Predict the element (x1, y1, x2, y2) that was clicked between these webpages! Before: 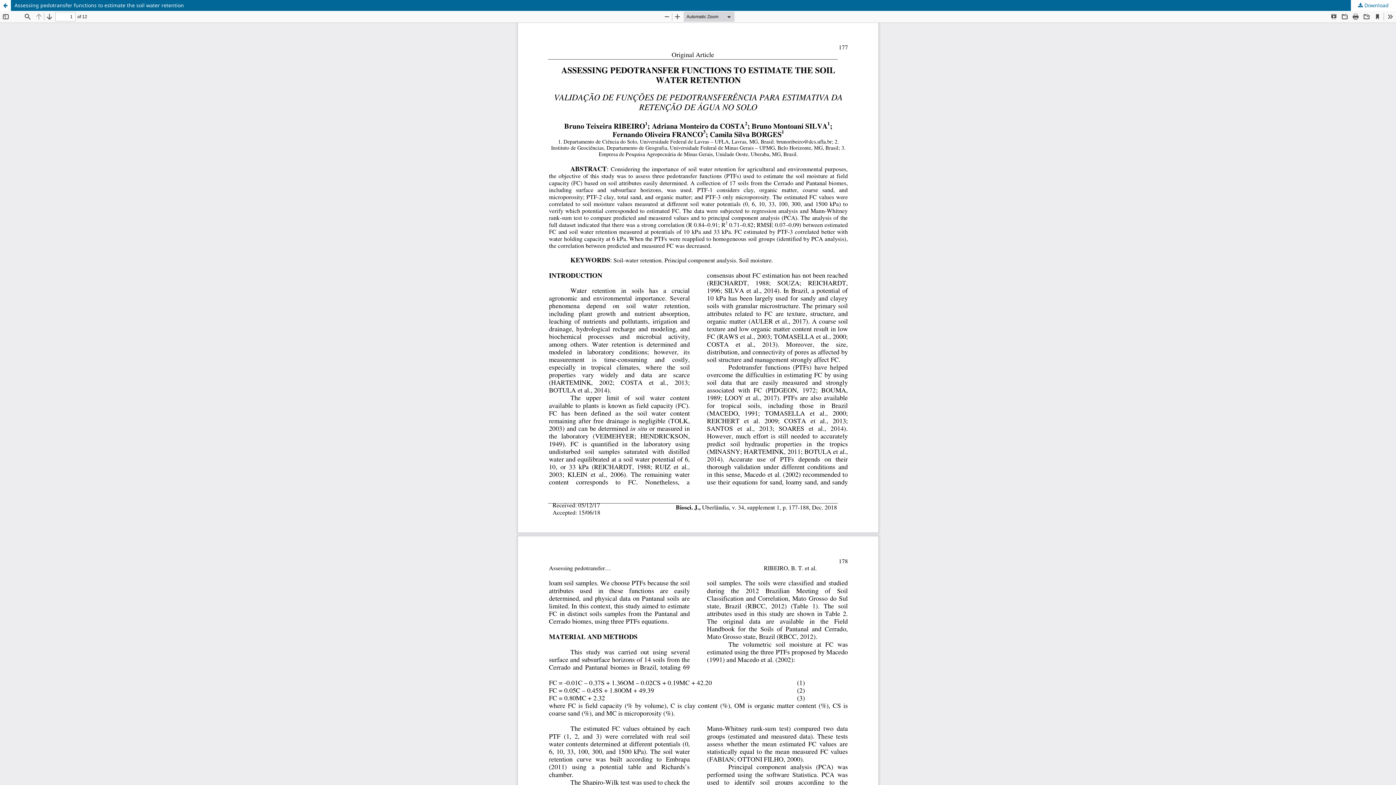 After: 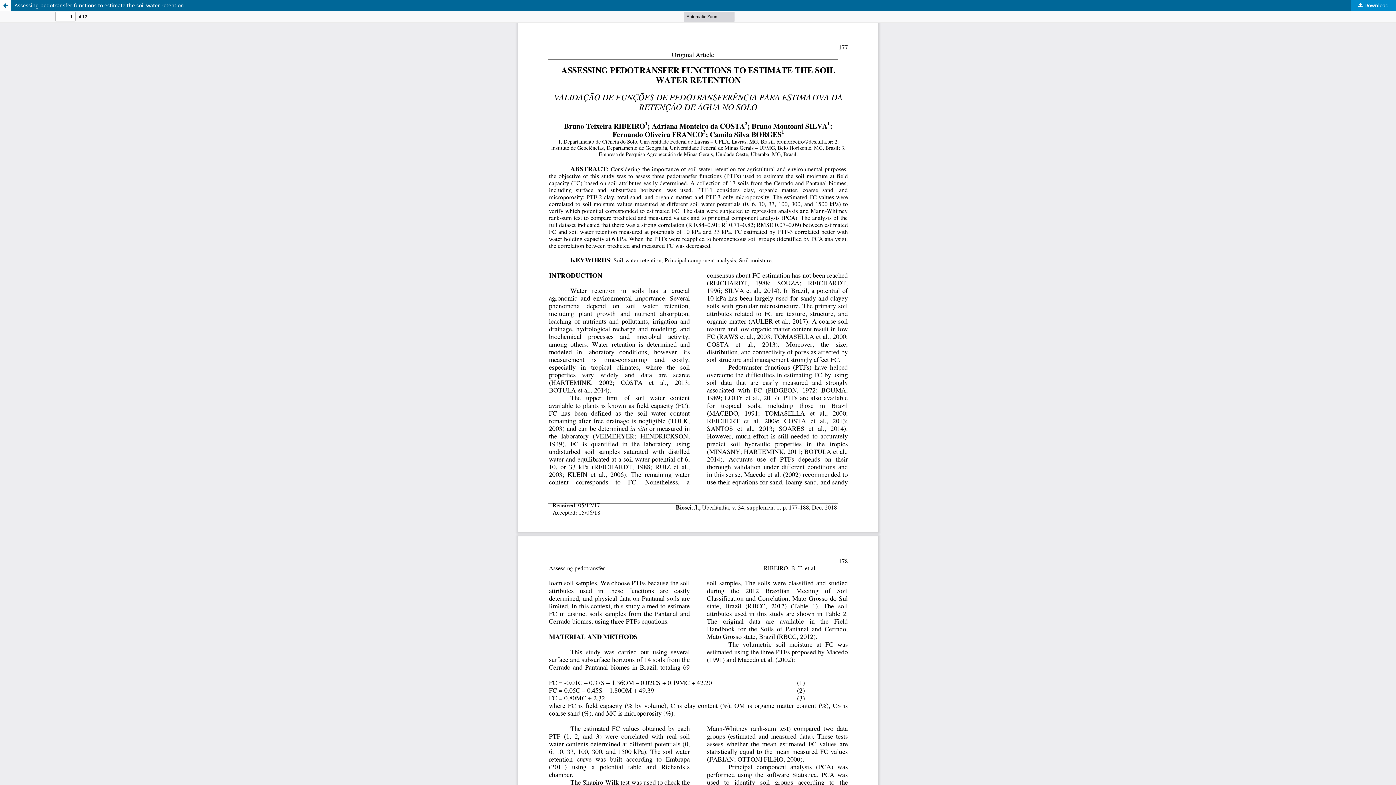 Action: label:  Download bbox: (1351, 0, 1396, 10)